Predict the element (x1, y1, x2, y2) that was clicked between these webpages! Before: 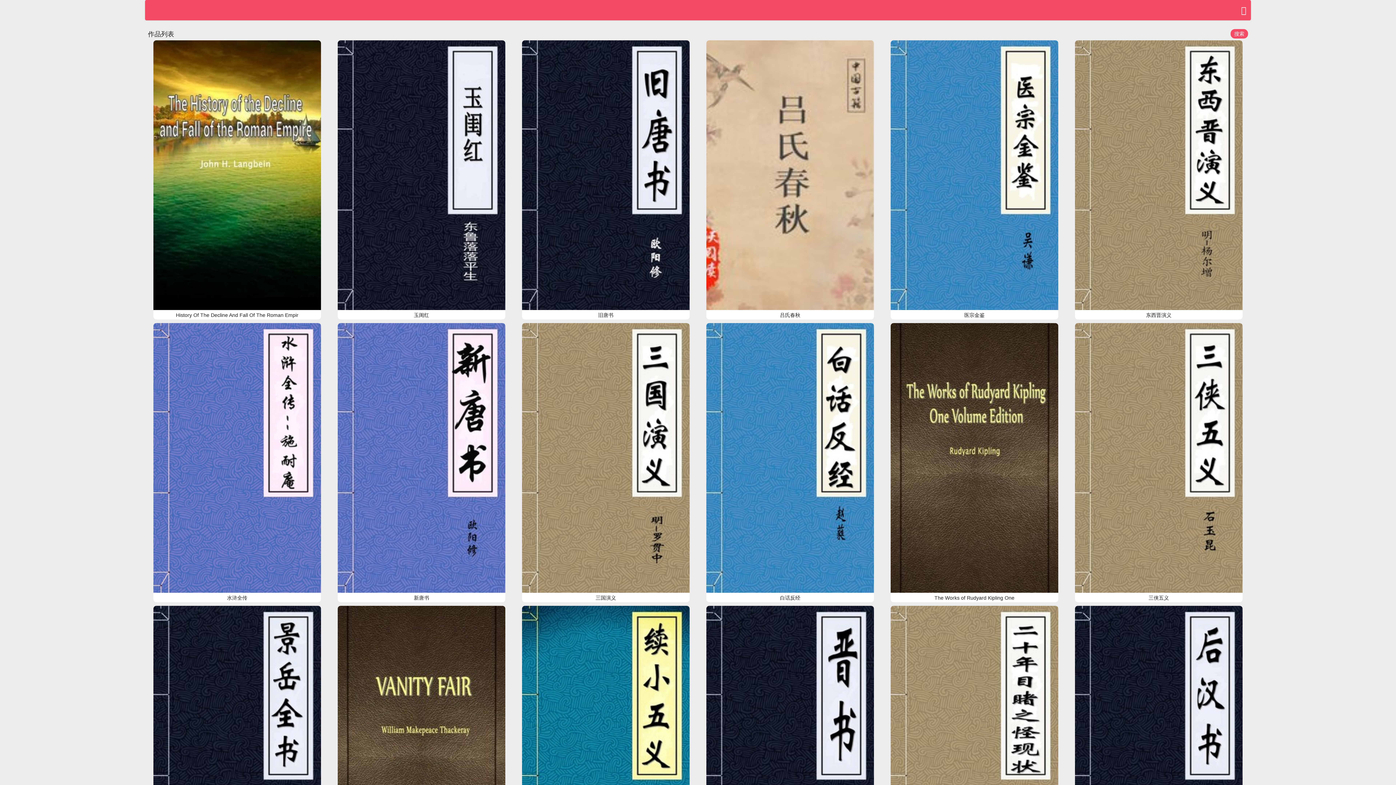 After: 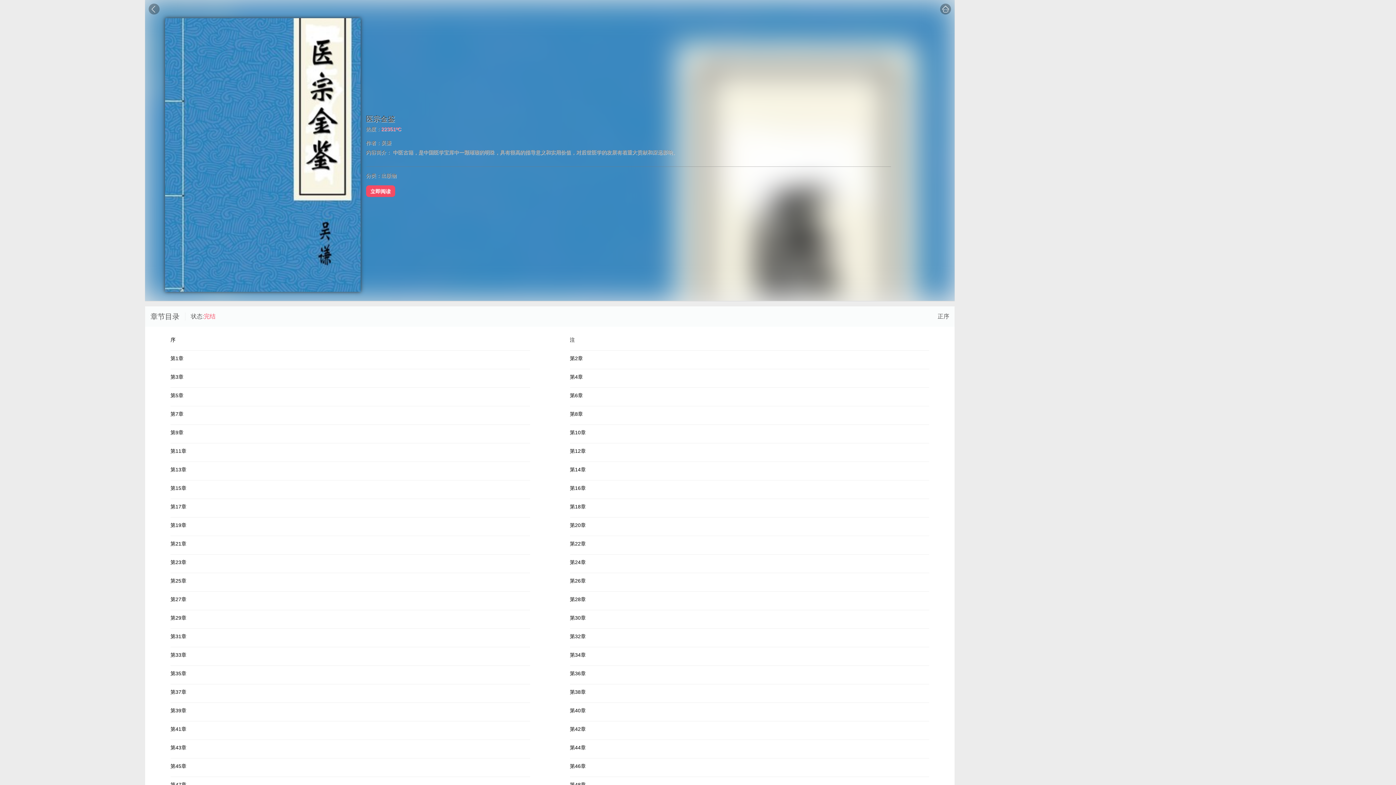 Action: bbox: (890, 40, 1058, 319) label: 医宗金鉴